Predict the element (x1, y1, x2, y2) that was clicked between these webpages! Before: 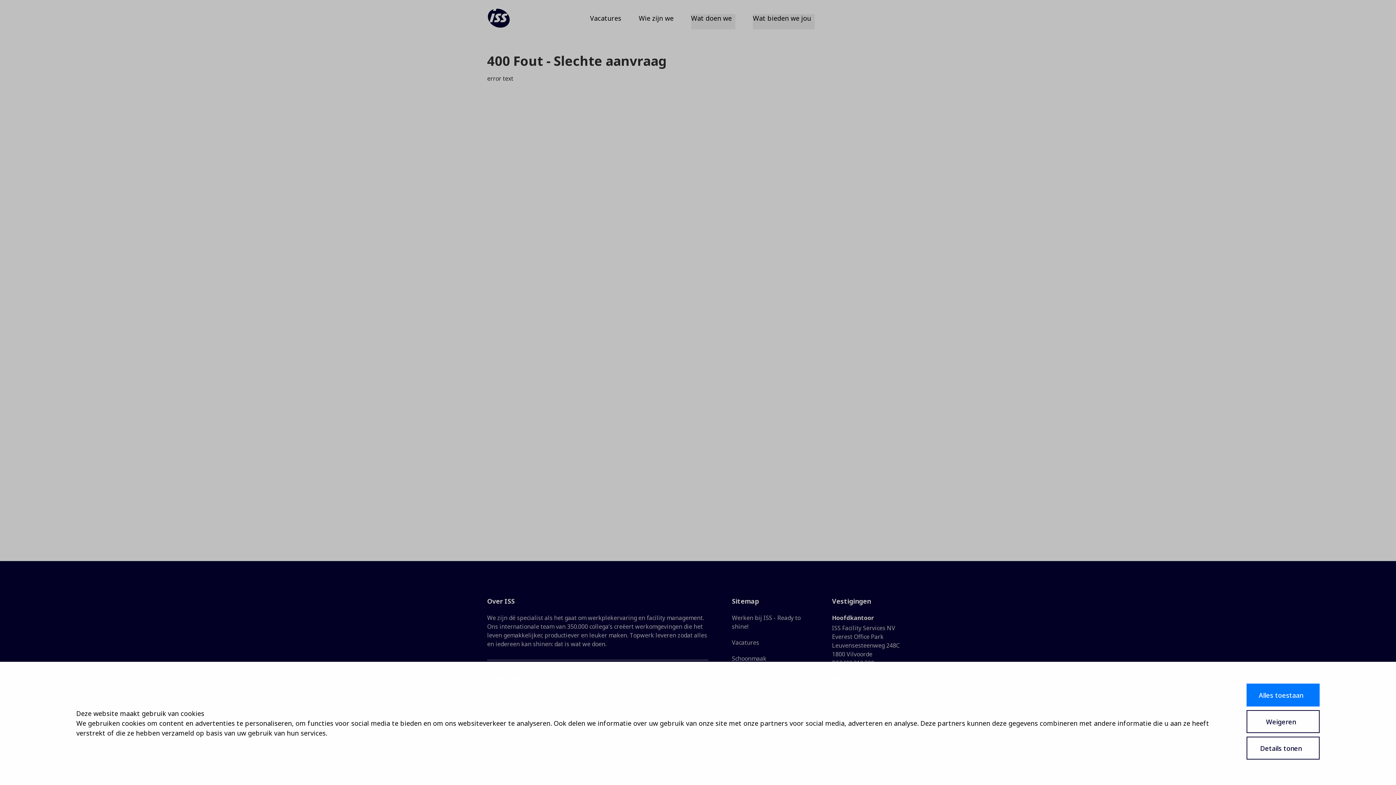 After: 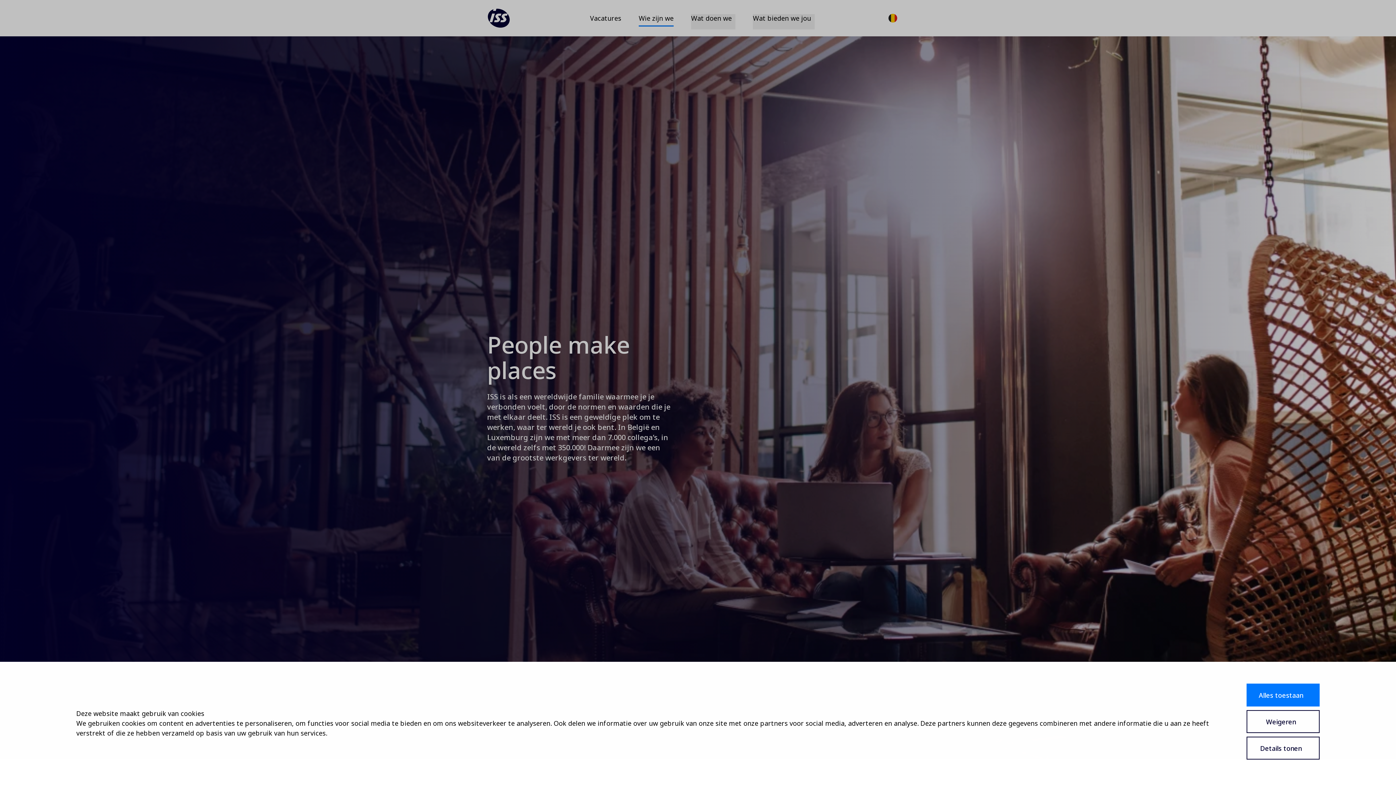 Action: label: Wie zijn we bbox: (638, 14, 673, 29)